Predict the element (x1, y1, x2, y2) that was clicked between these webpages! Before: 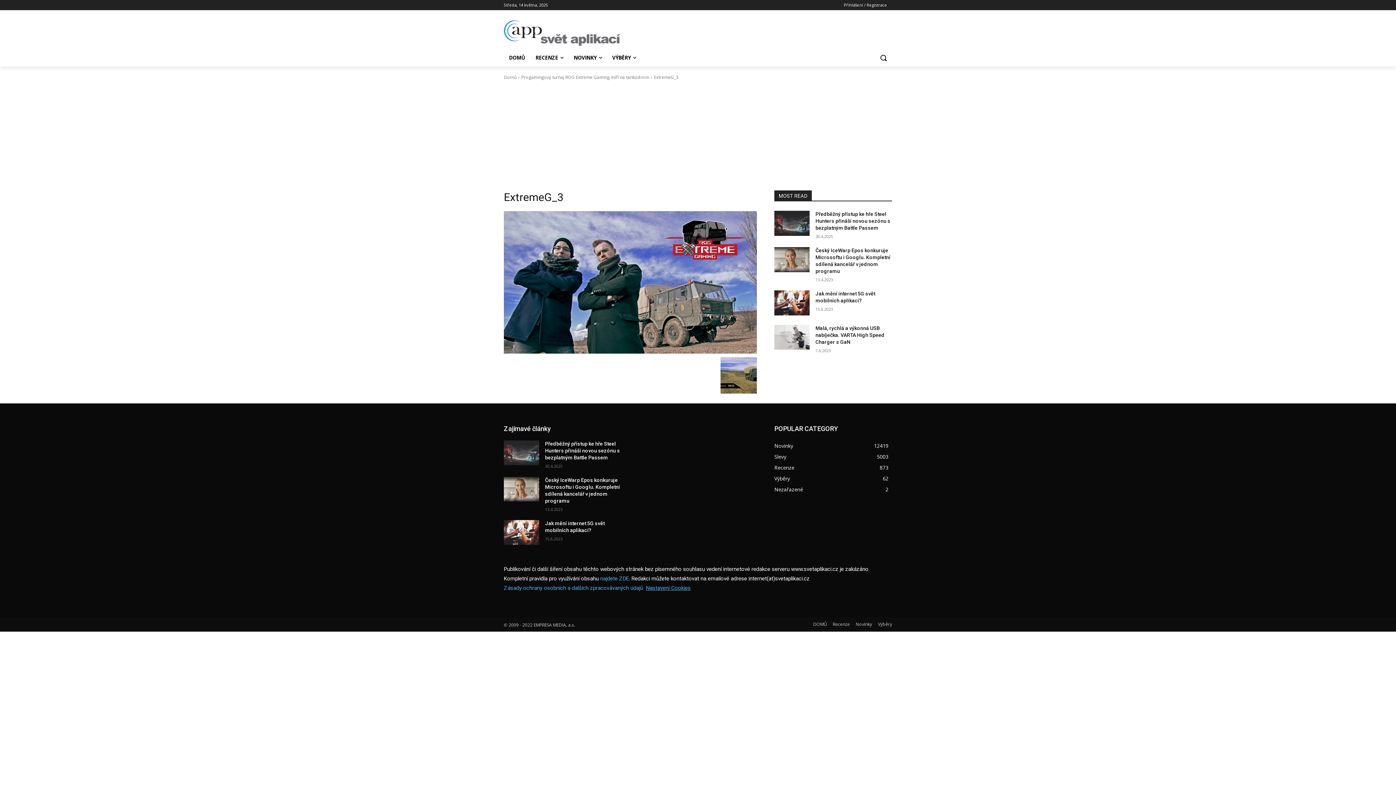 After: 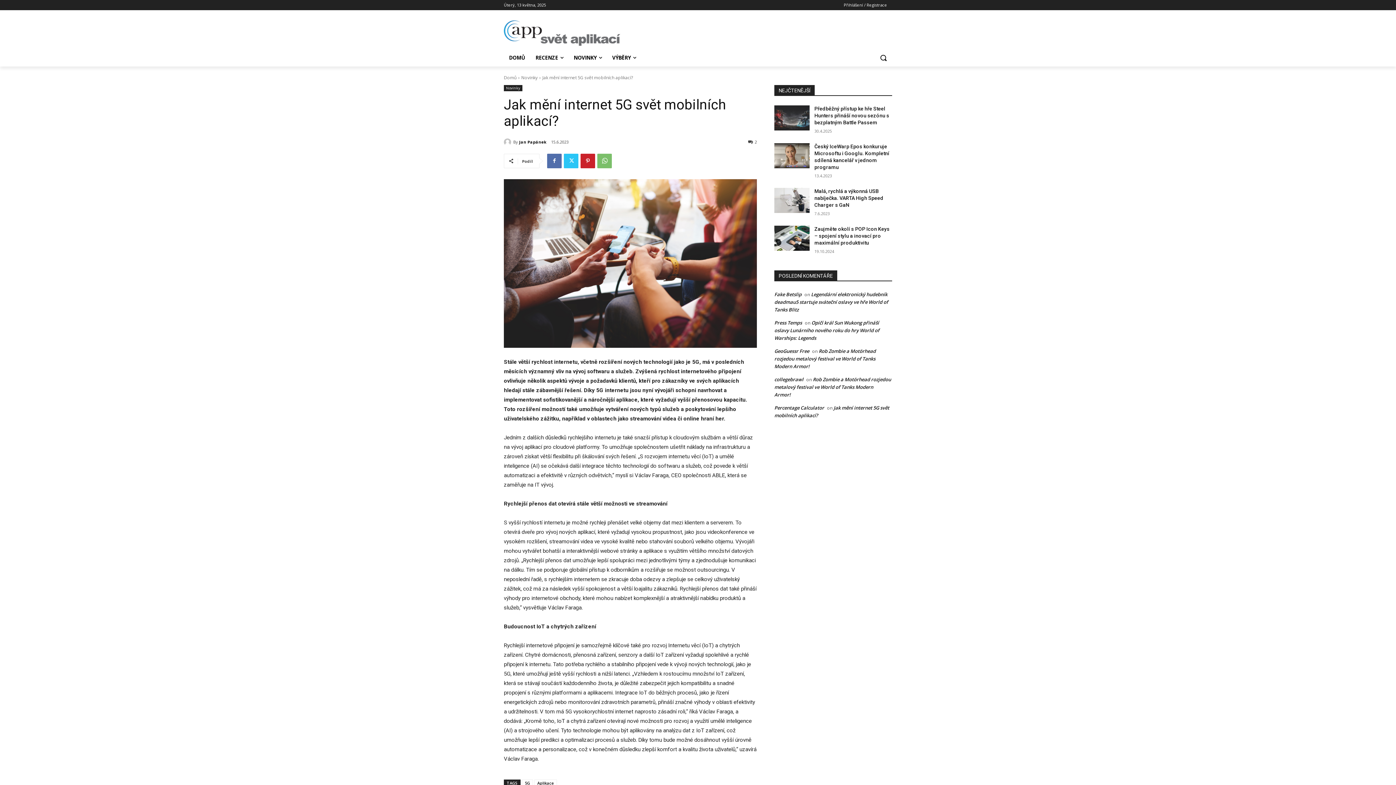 Action: bbox: (774, 290, 809, 315)